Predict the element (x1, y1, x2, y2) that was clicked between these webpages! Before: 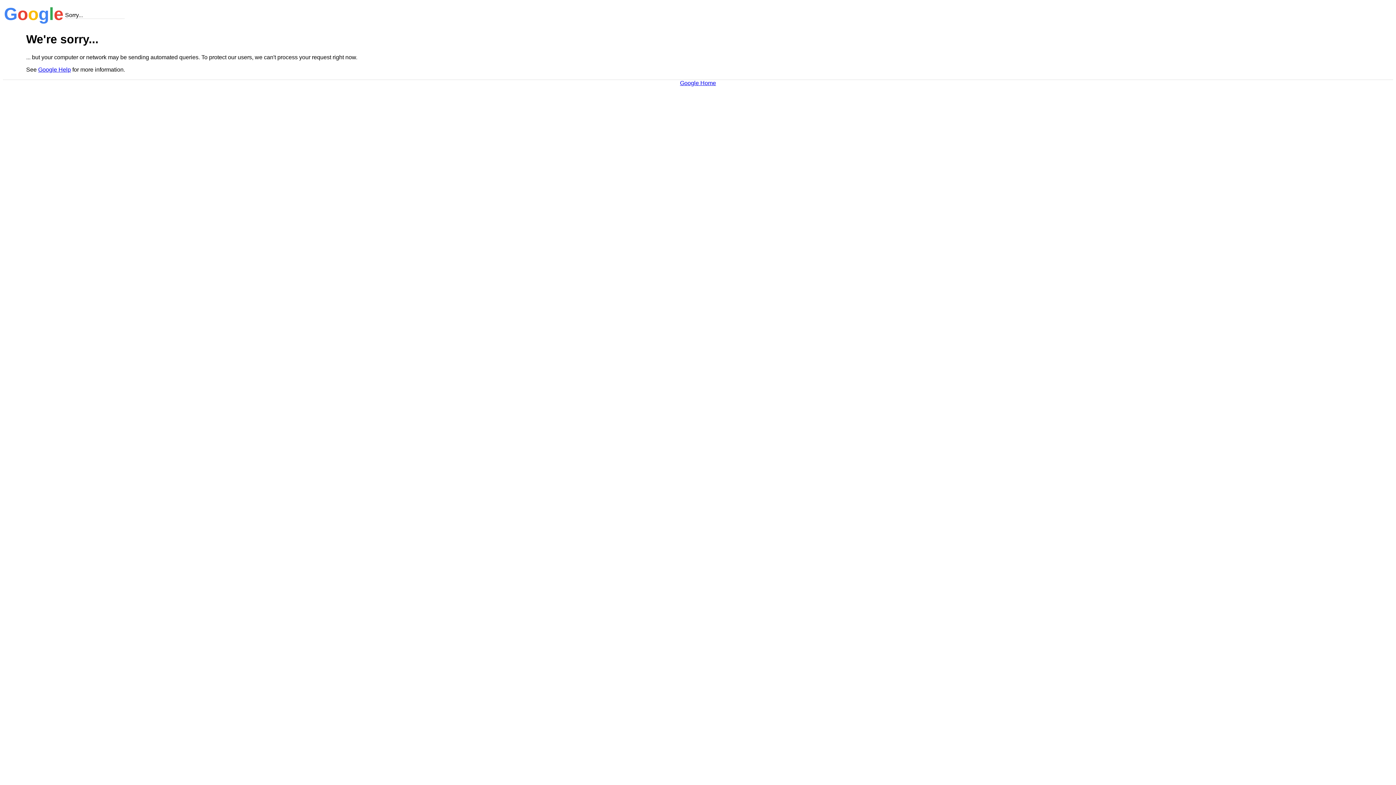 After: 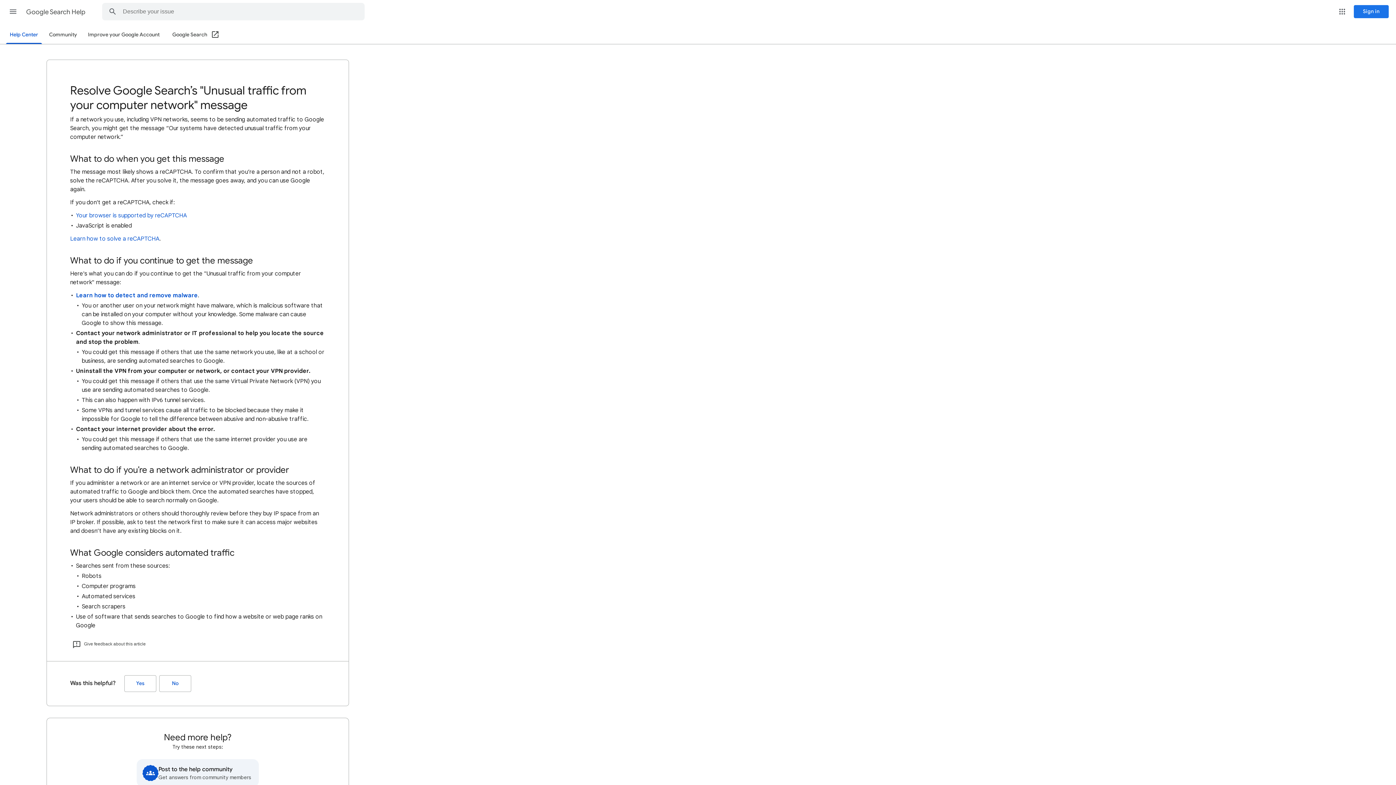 Action: bbox: (38, 66, 70, 72) label: Google Help